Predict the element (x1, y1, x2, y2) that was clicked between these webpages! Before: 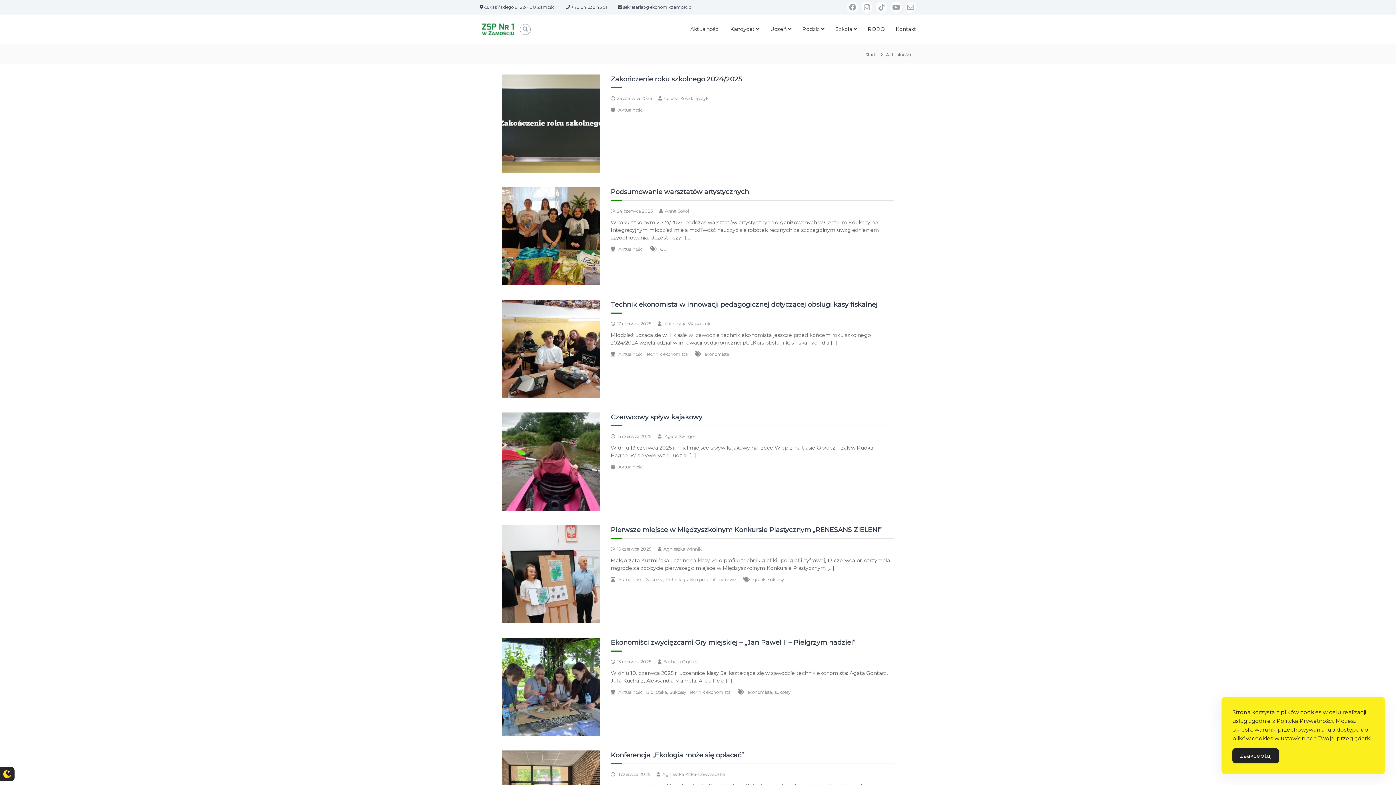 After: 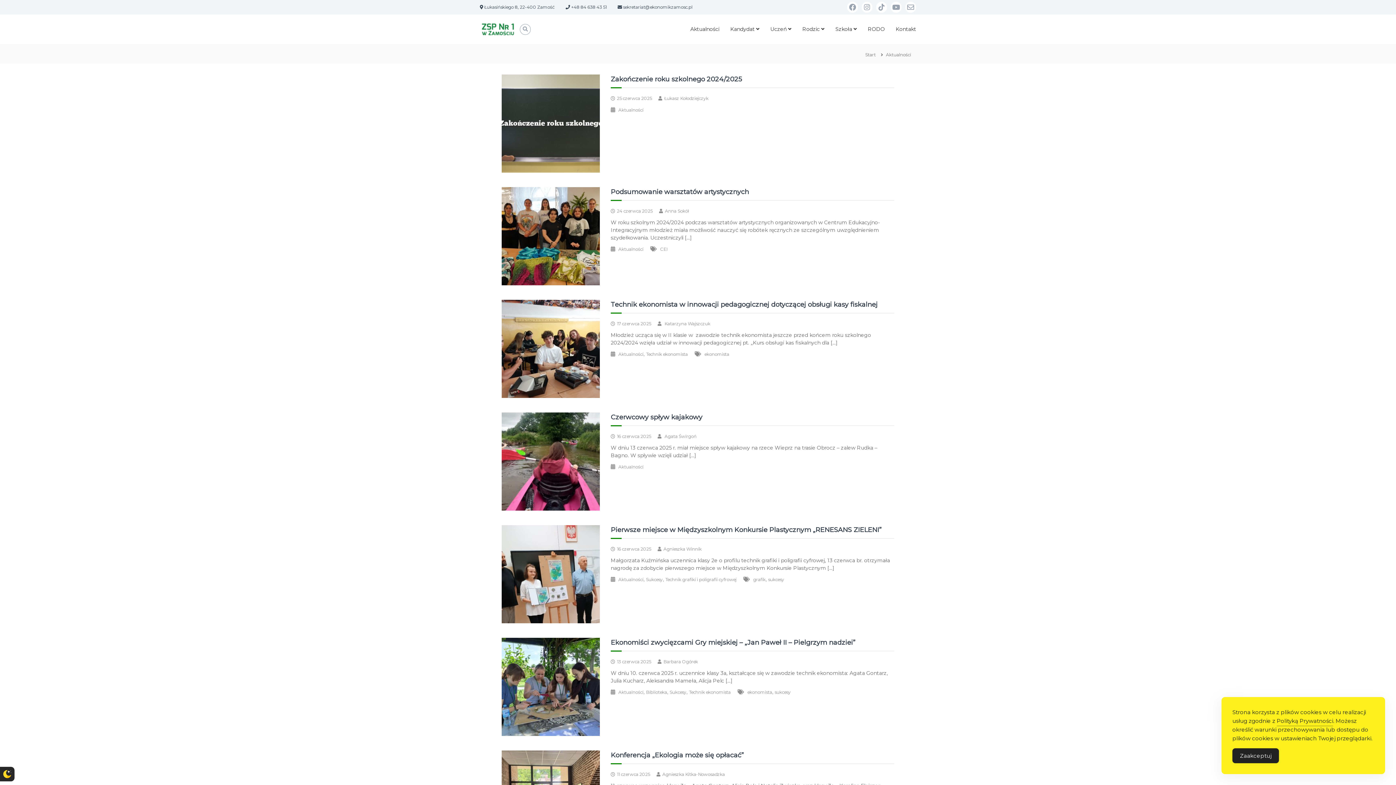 Action: label: Aktualności bbox: (618, 246, 643, 252)